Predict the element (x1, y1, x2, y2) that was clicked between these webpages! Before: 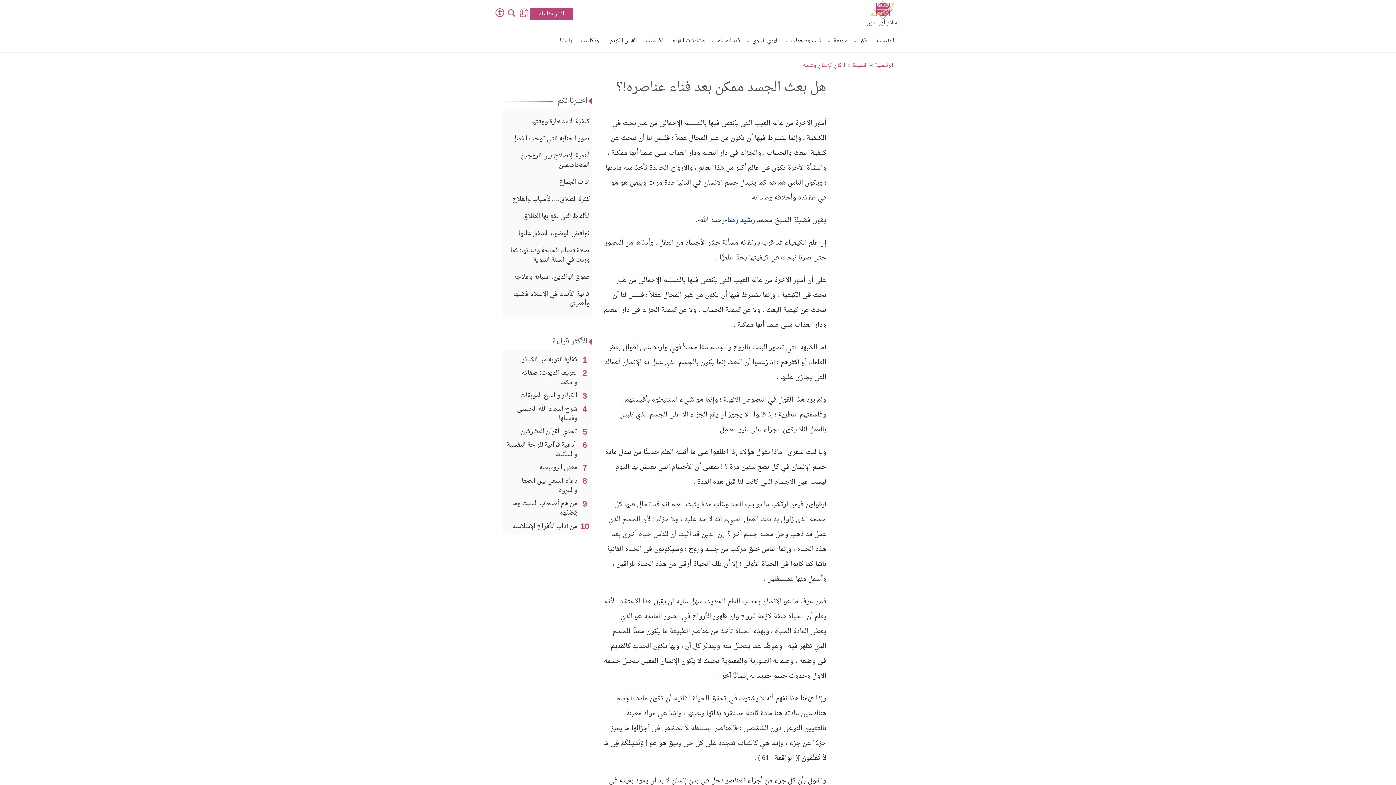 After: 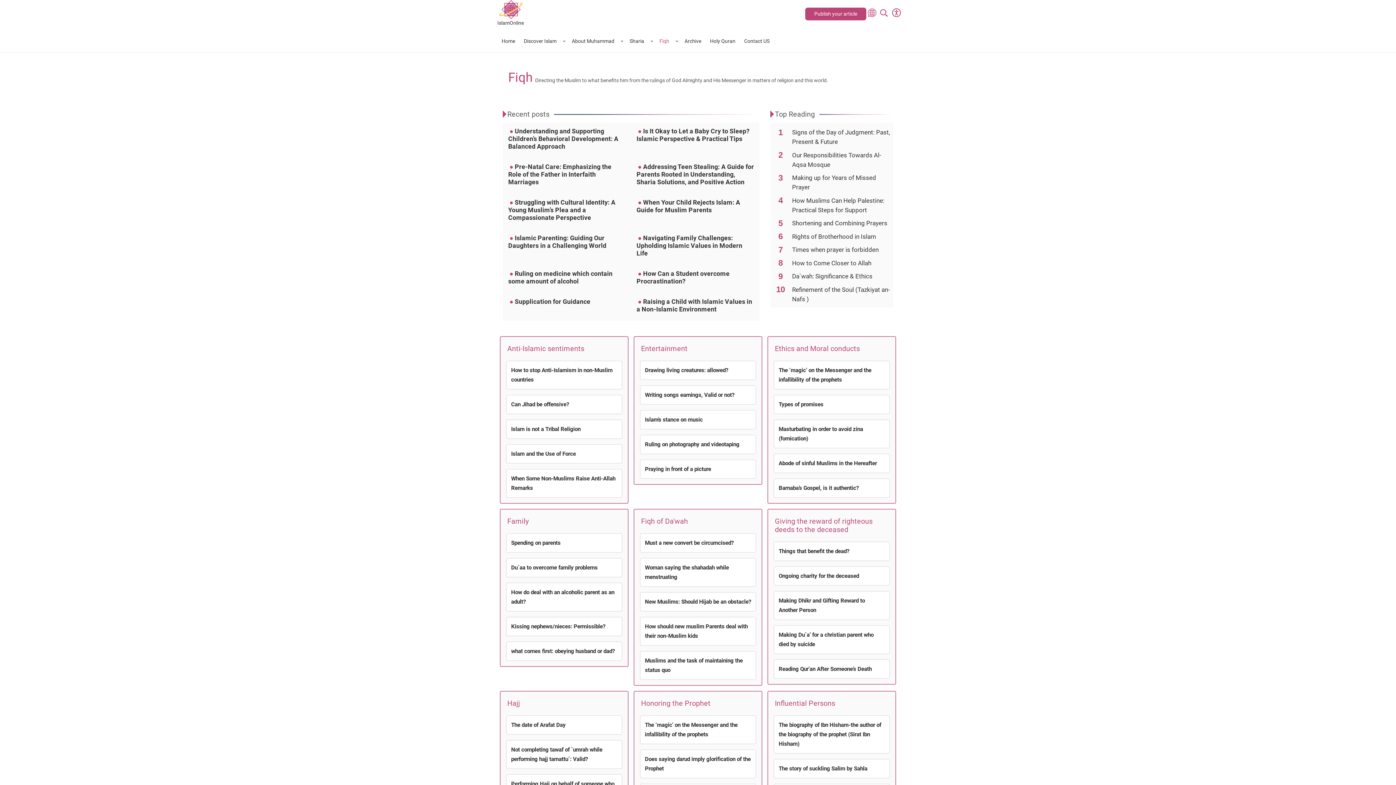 Action: label: English bbox: (517, 8, 528, 17)